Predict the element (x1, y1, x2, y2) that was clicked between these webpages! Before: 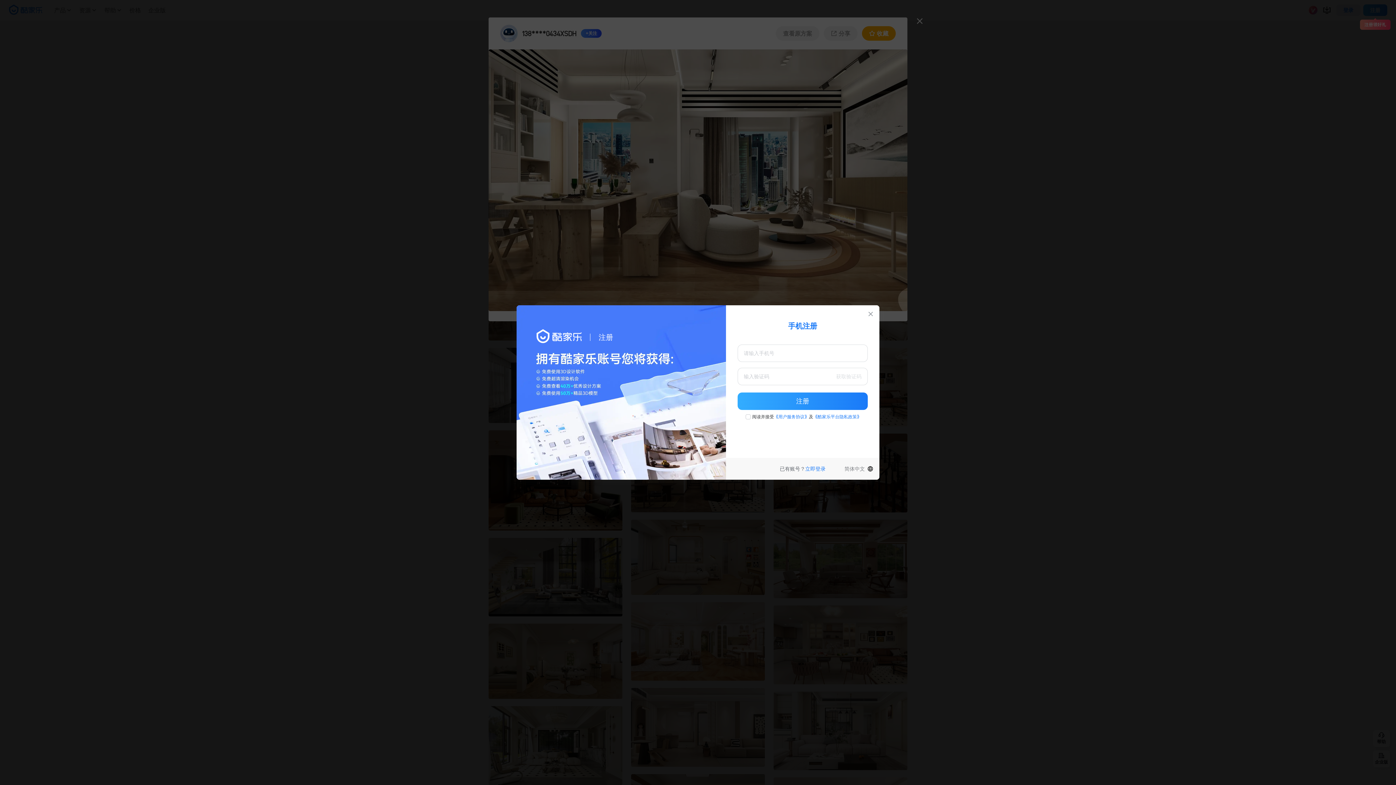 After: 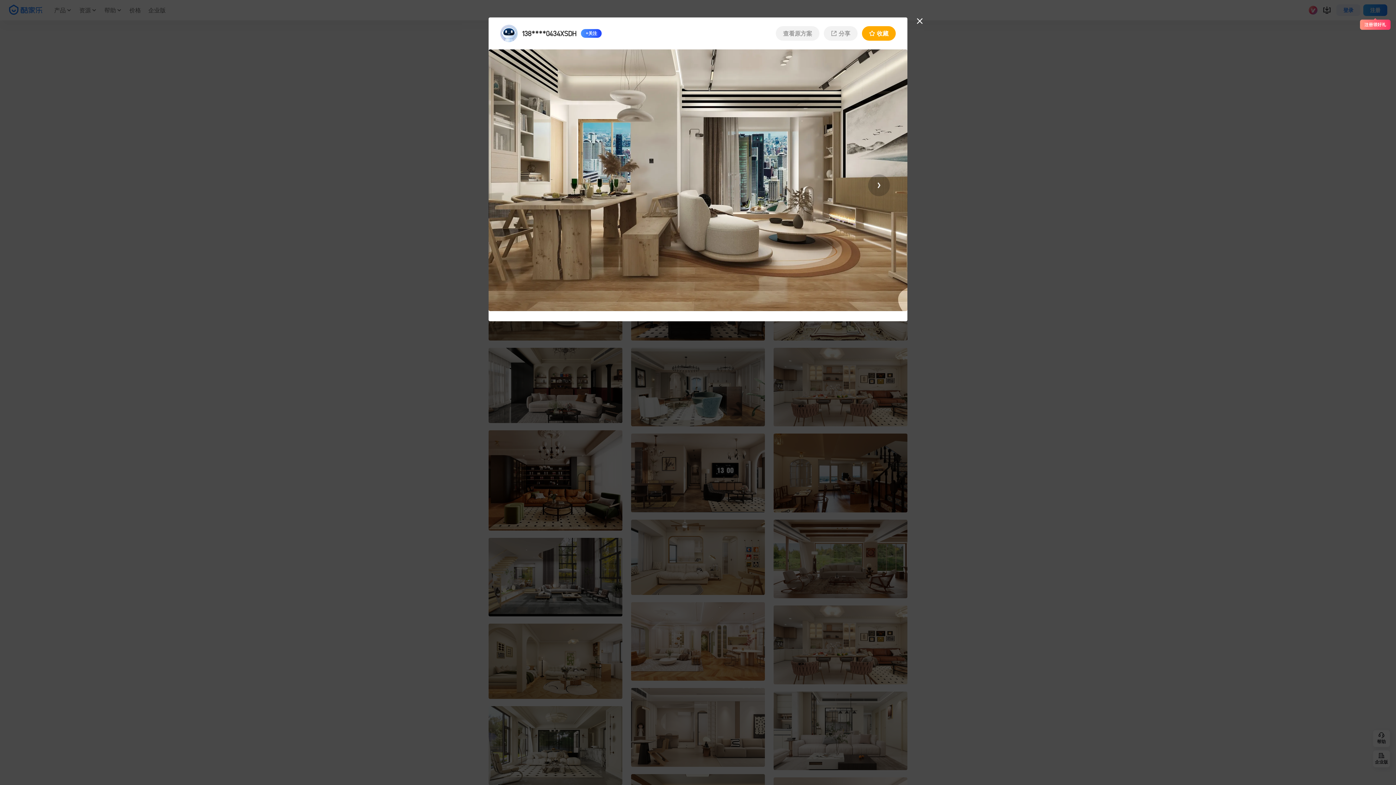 Action: bbox: (868, 311, 873, 316)